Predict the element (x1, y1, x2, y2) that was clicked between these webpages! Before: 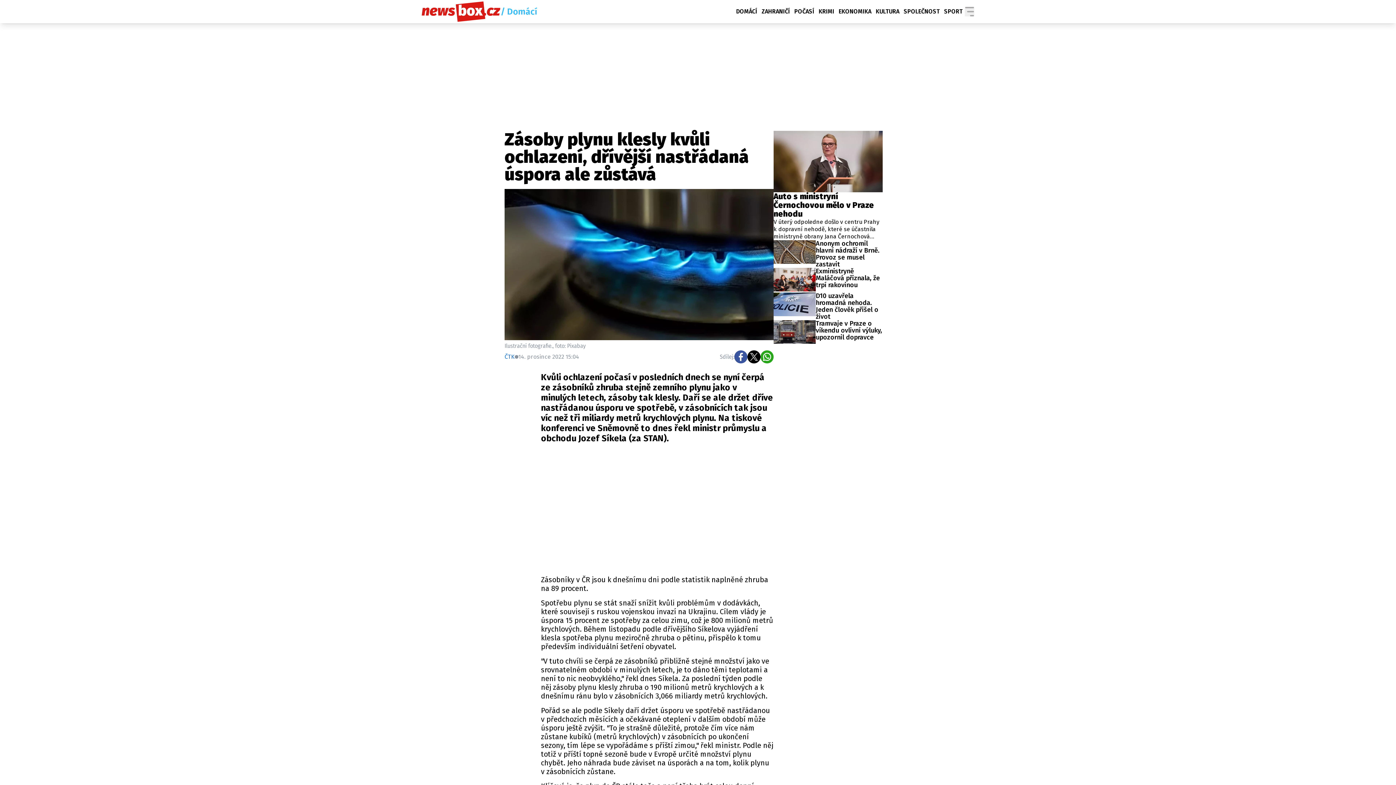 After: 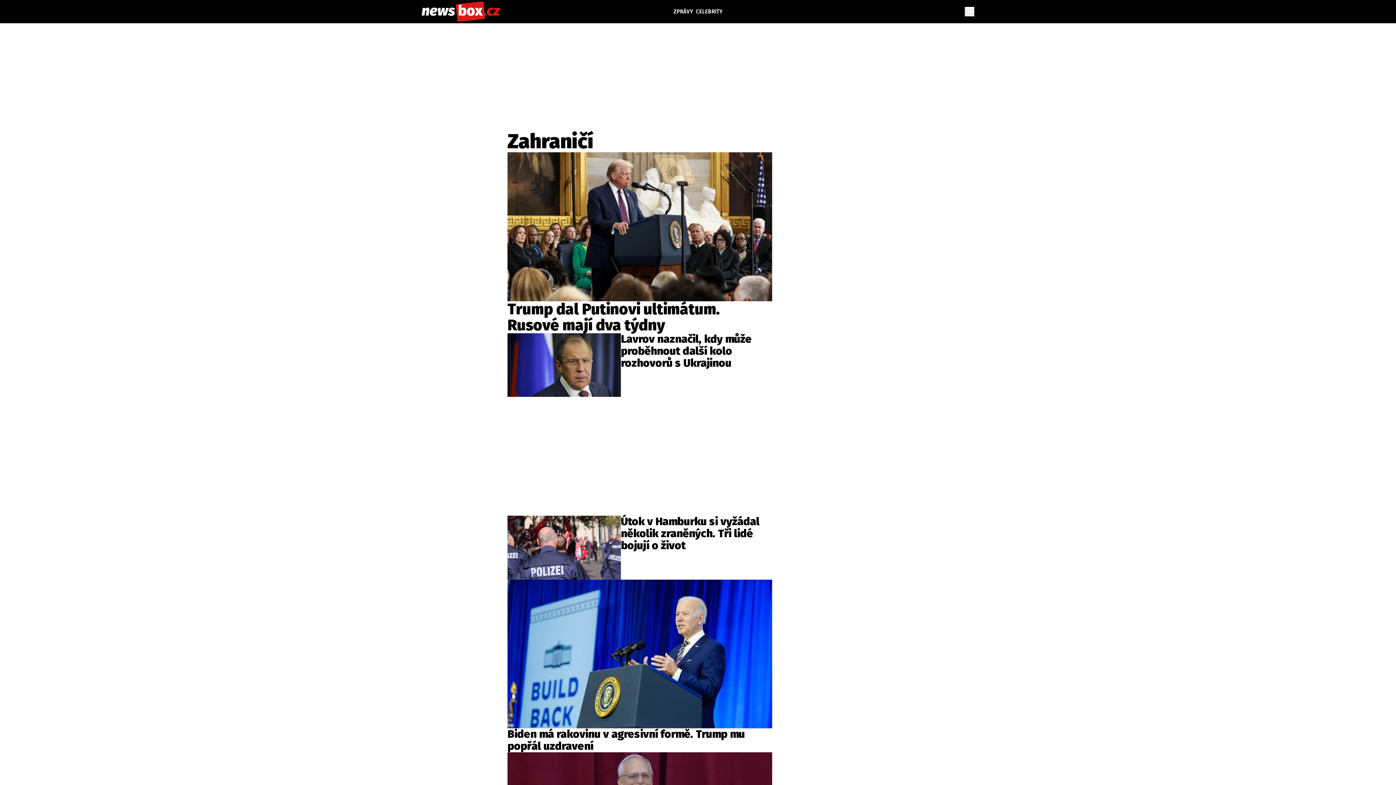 Action: bbox: (759, 6, 792, 16) label: ZAHRANIČÍ